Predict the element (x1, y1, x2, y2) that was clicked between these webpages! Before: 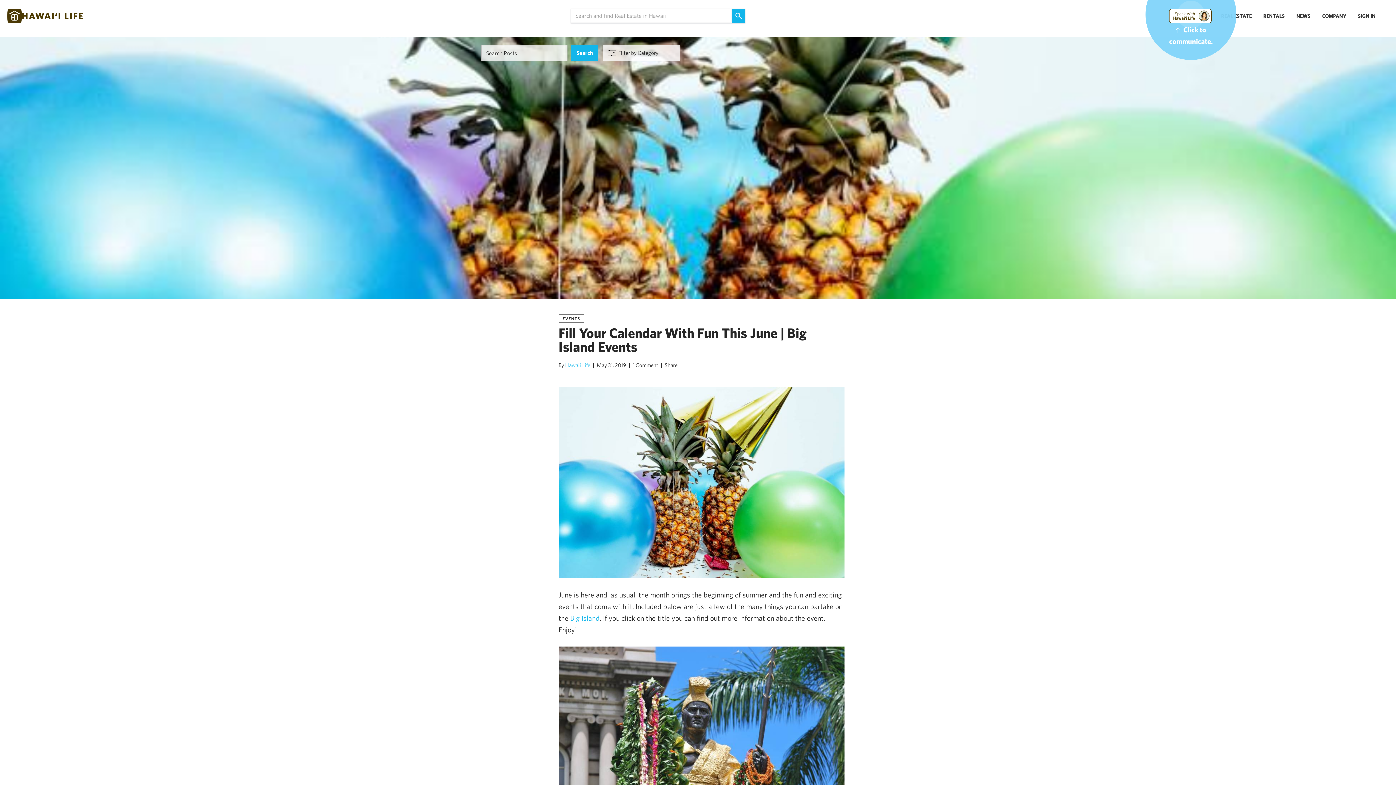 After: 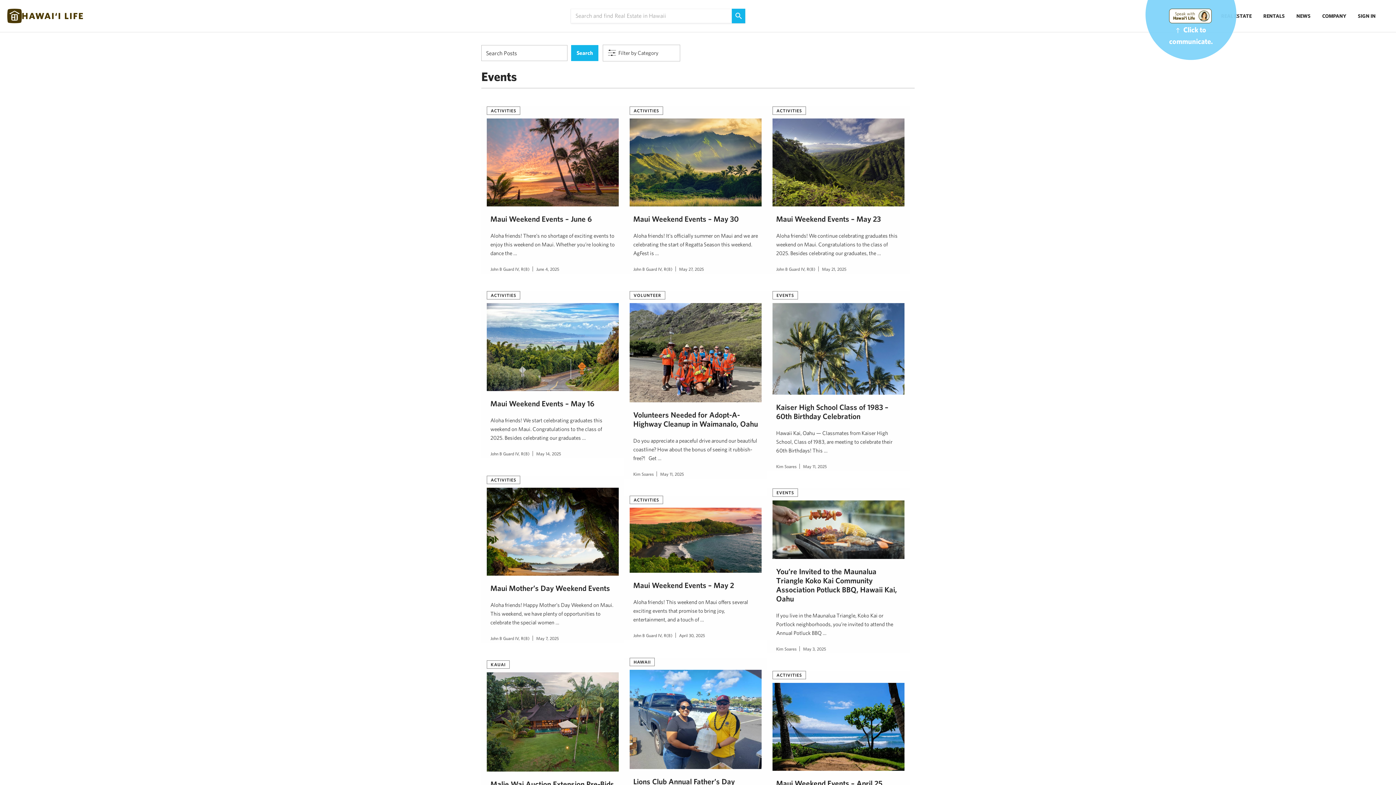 Action: label: EVENTS bbox: (558, 314, 584, 322)